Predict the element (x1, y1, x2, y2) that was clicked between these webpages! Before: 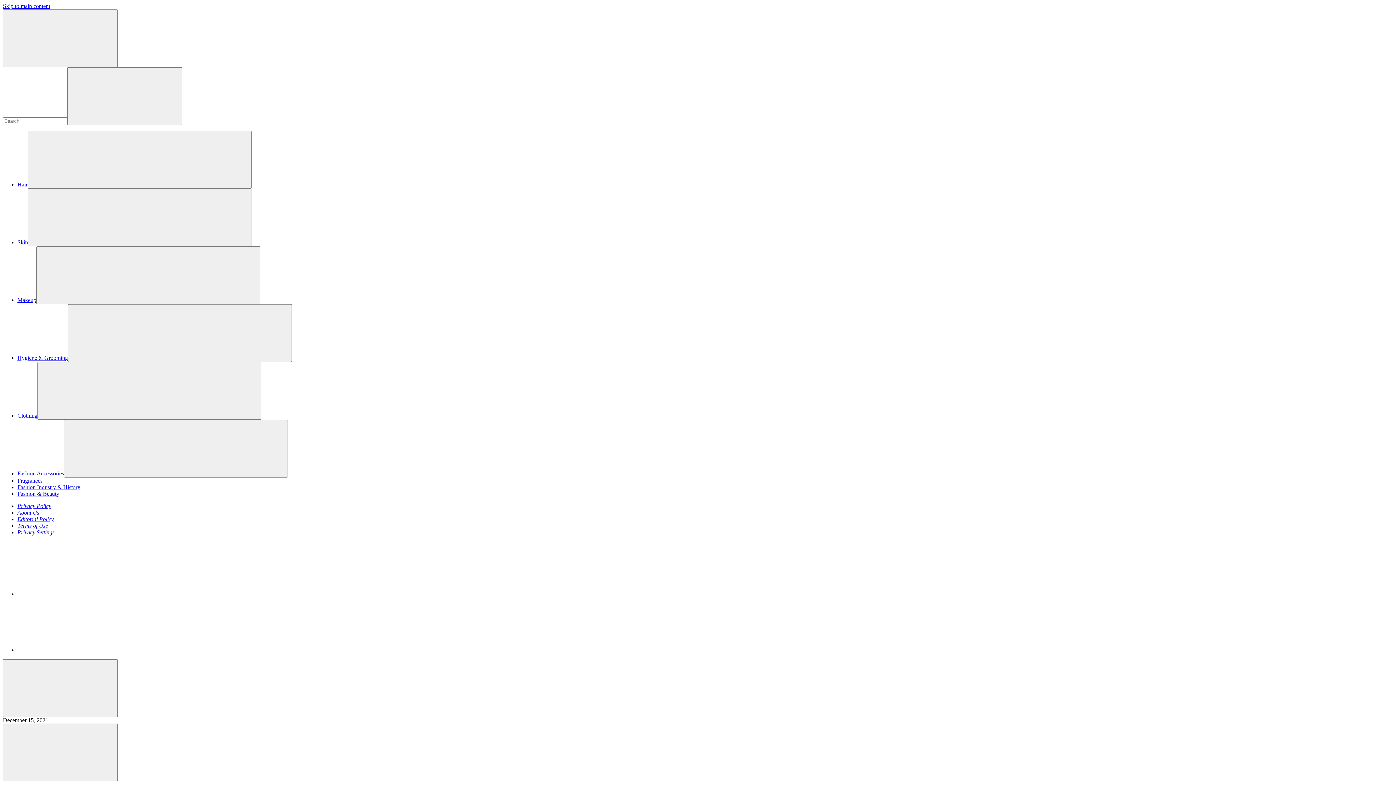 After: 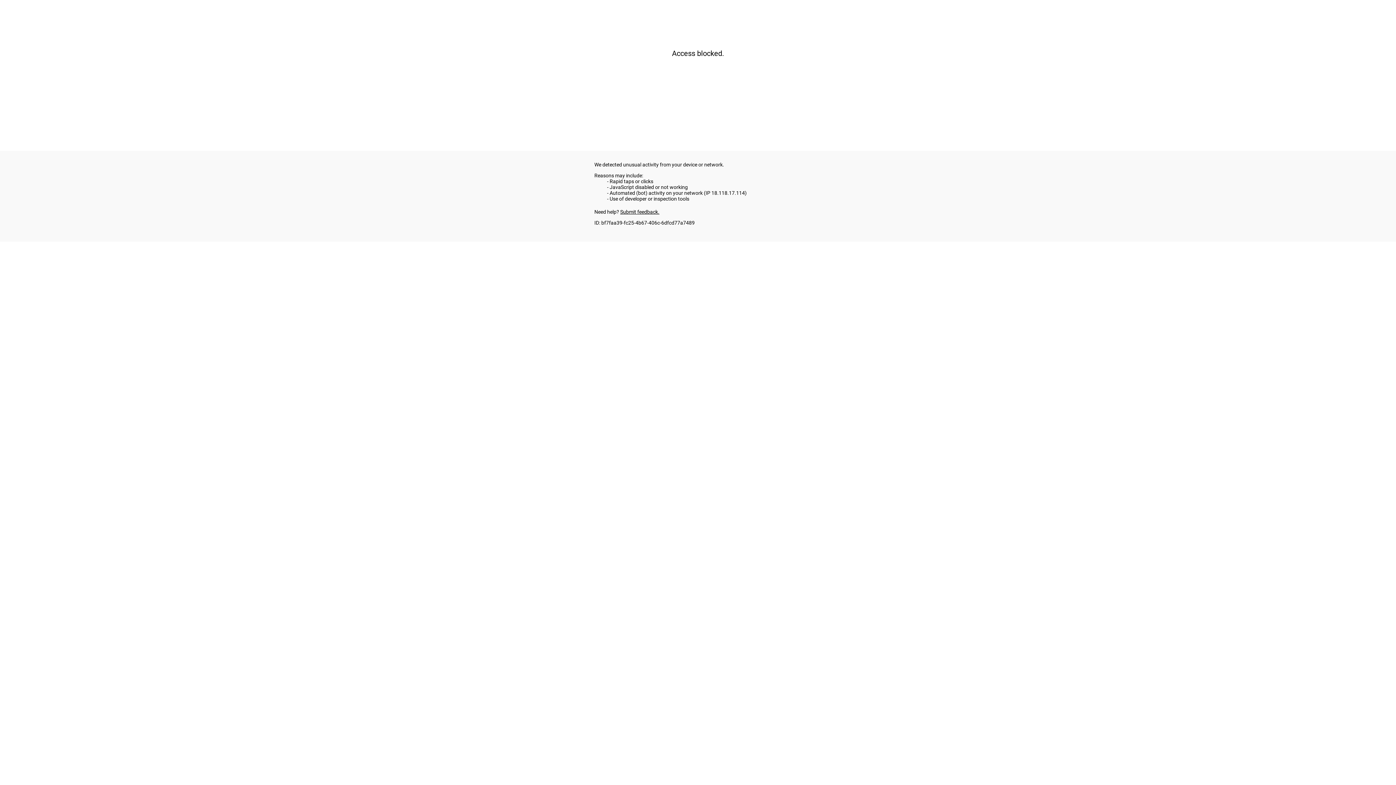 Action: label: Fragrances bbox: (17, 477, 42, 484)